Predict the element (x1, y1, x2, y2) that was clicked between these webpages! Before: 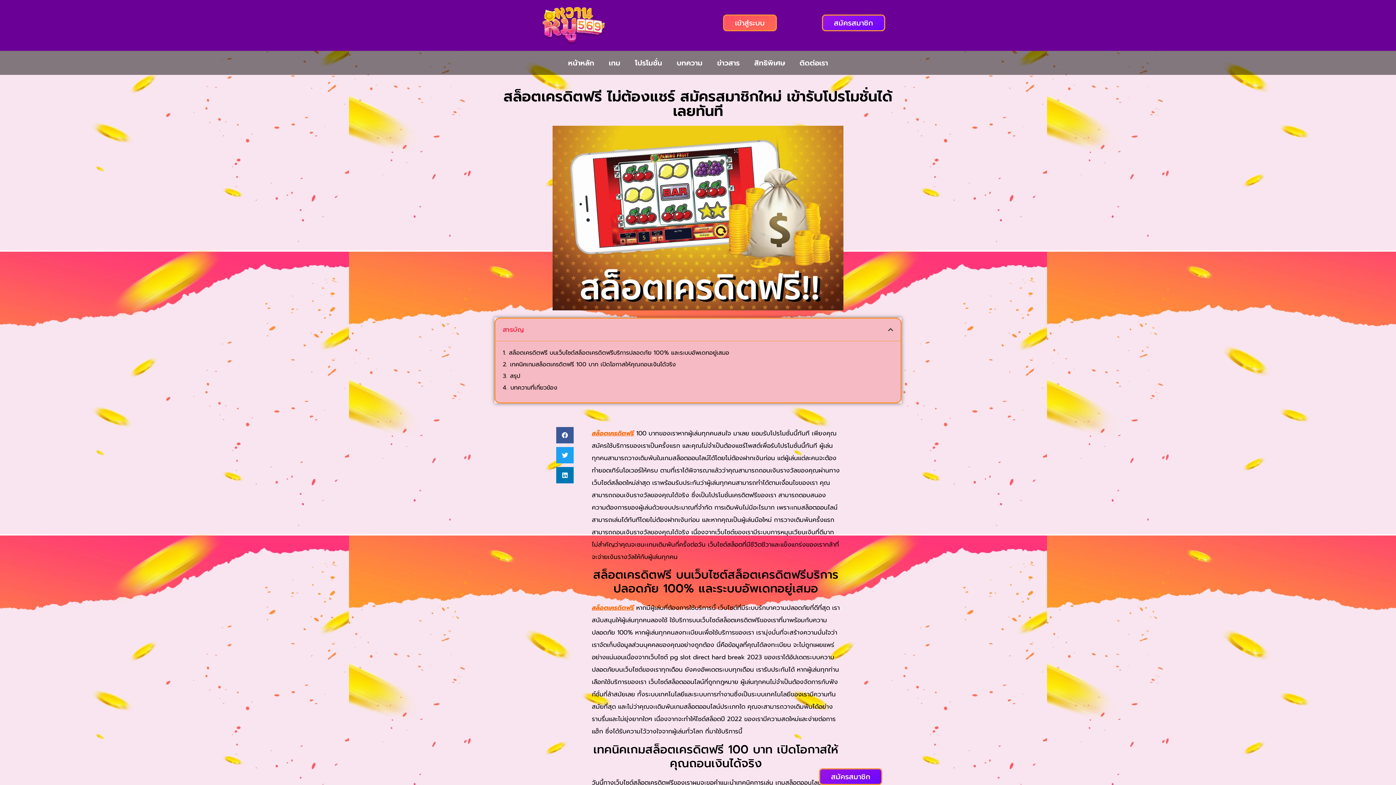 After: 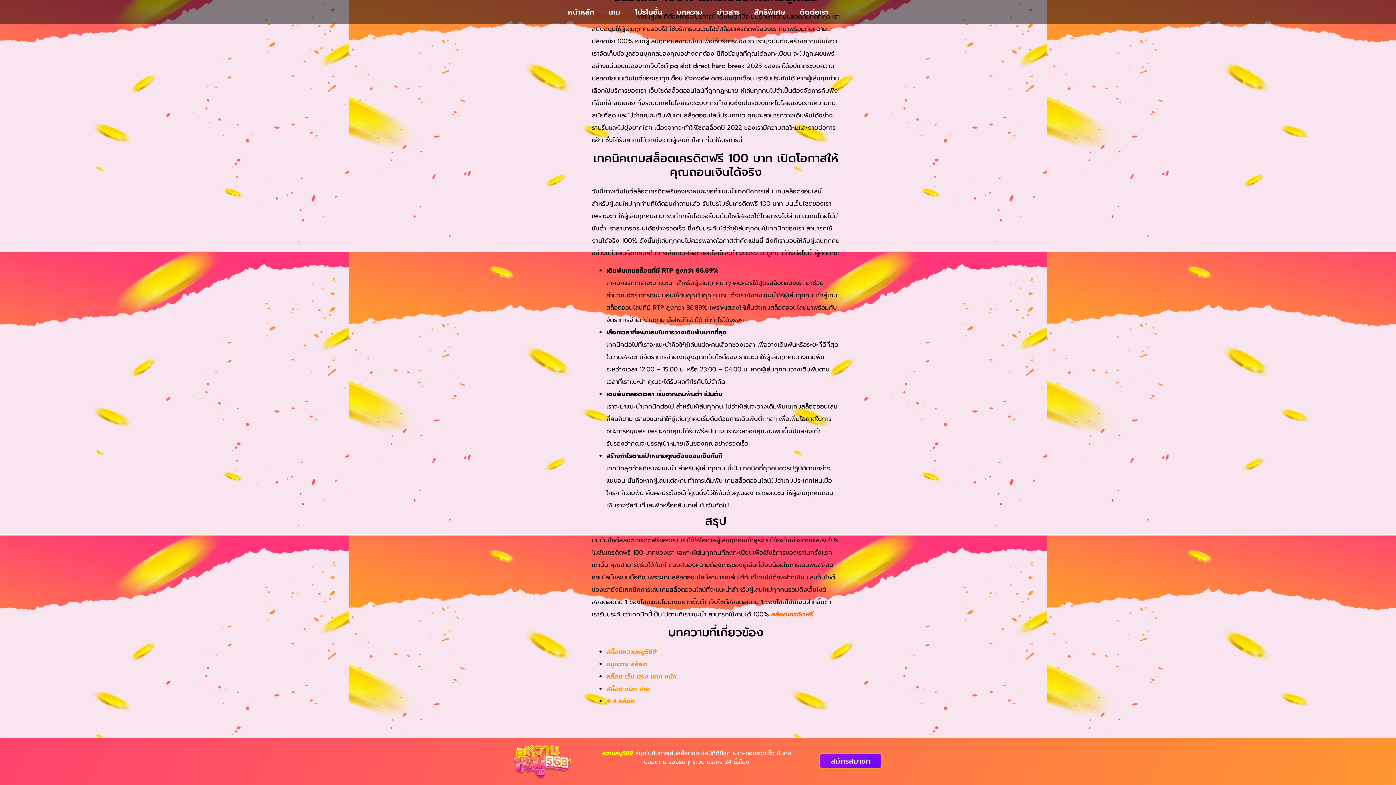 Action: label: เทคนิคเกมสล็อตเครดิตฟรี 100 บาท เปิดโอกาสให้คุณถอนเงินได้จริง bbox: (510, 360, 676, 369)